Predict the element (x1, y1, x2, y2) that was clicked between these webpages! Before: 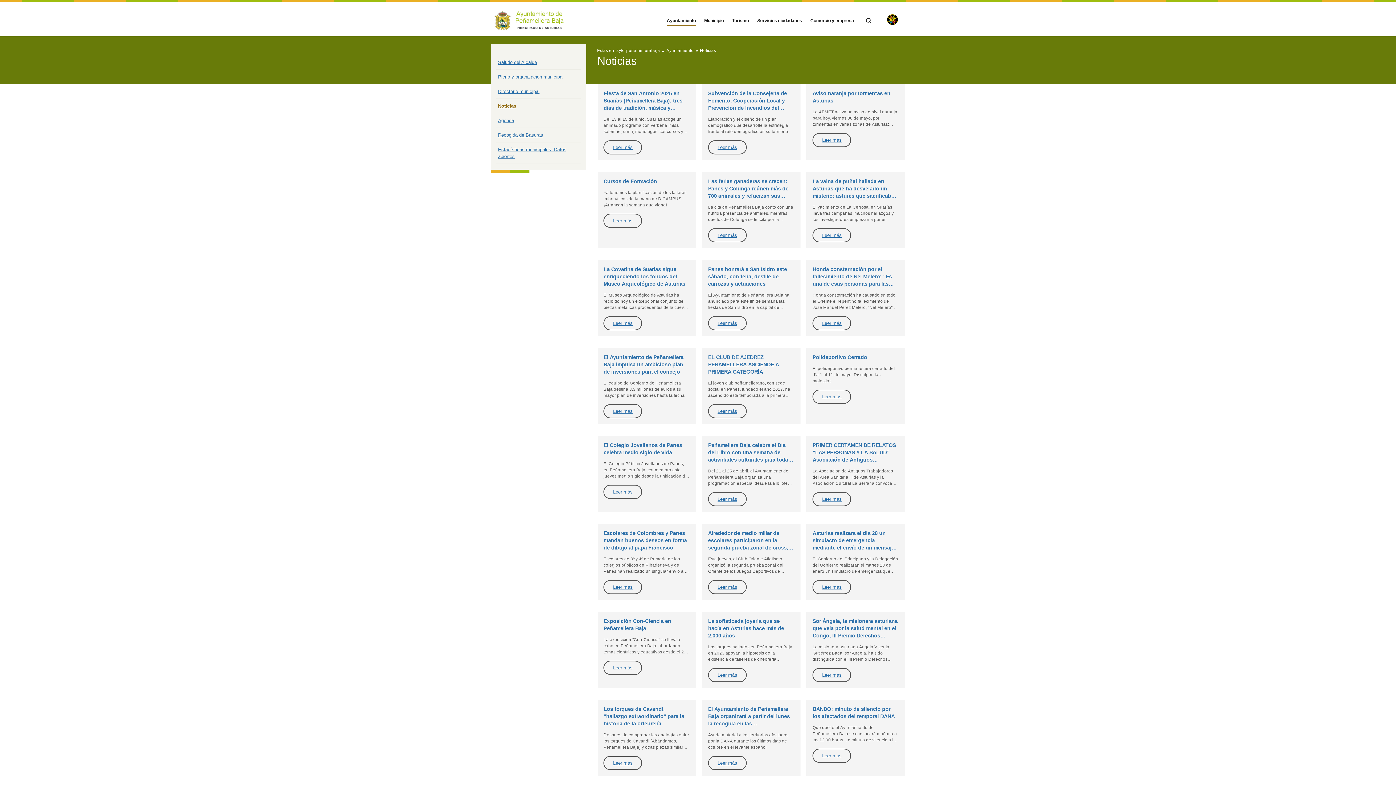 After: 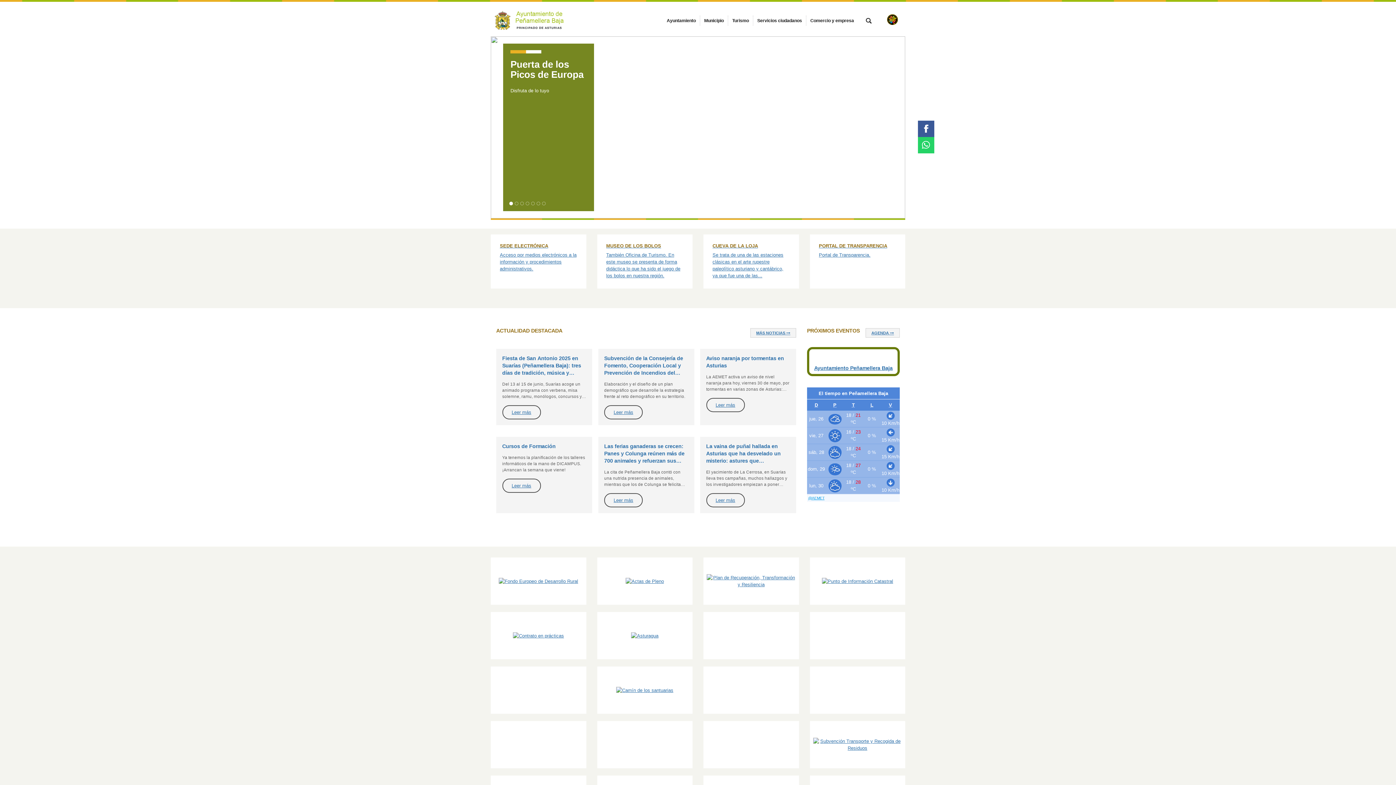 Action: bbox: (616, 47, 660, 53) label: ayto-penamellerabaja